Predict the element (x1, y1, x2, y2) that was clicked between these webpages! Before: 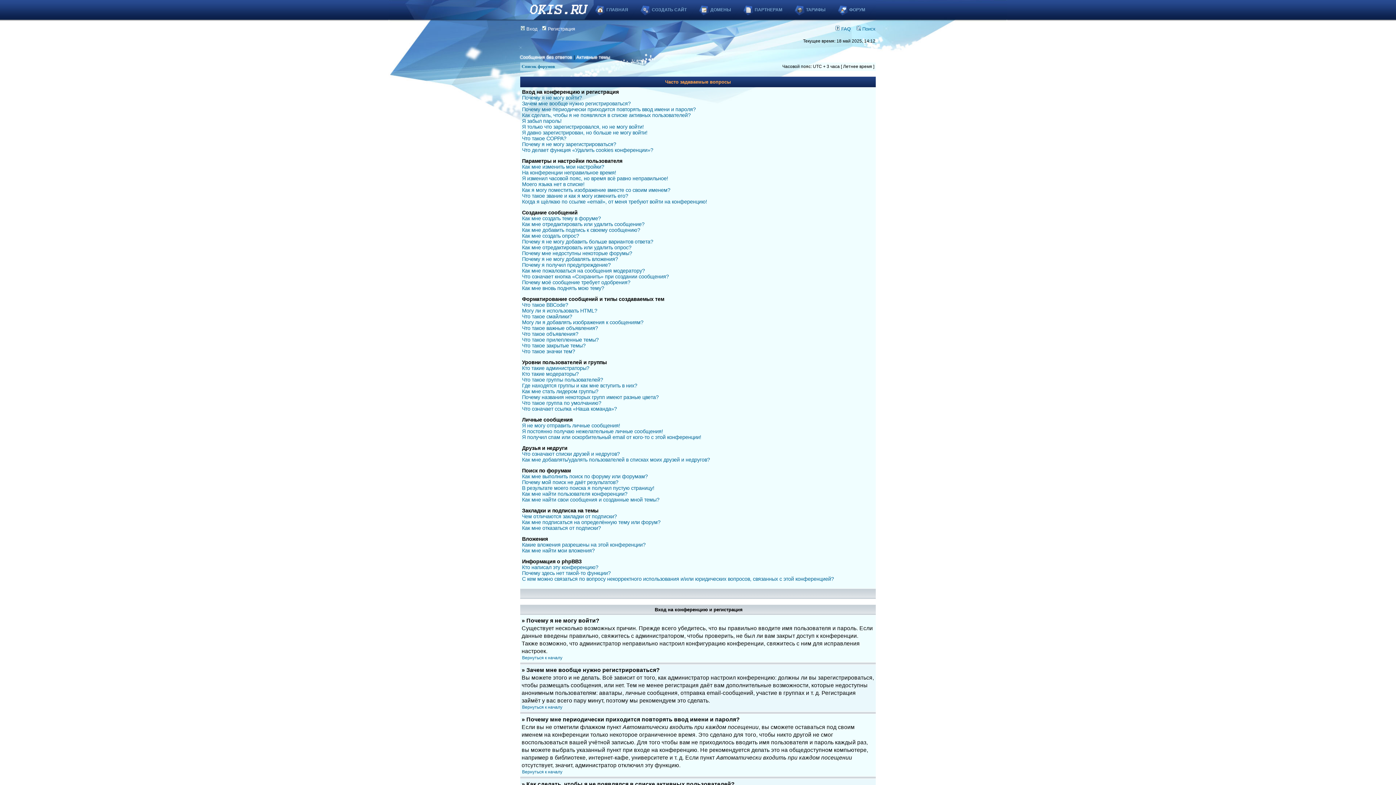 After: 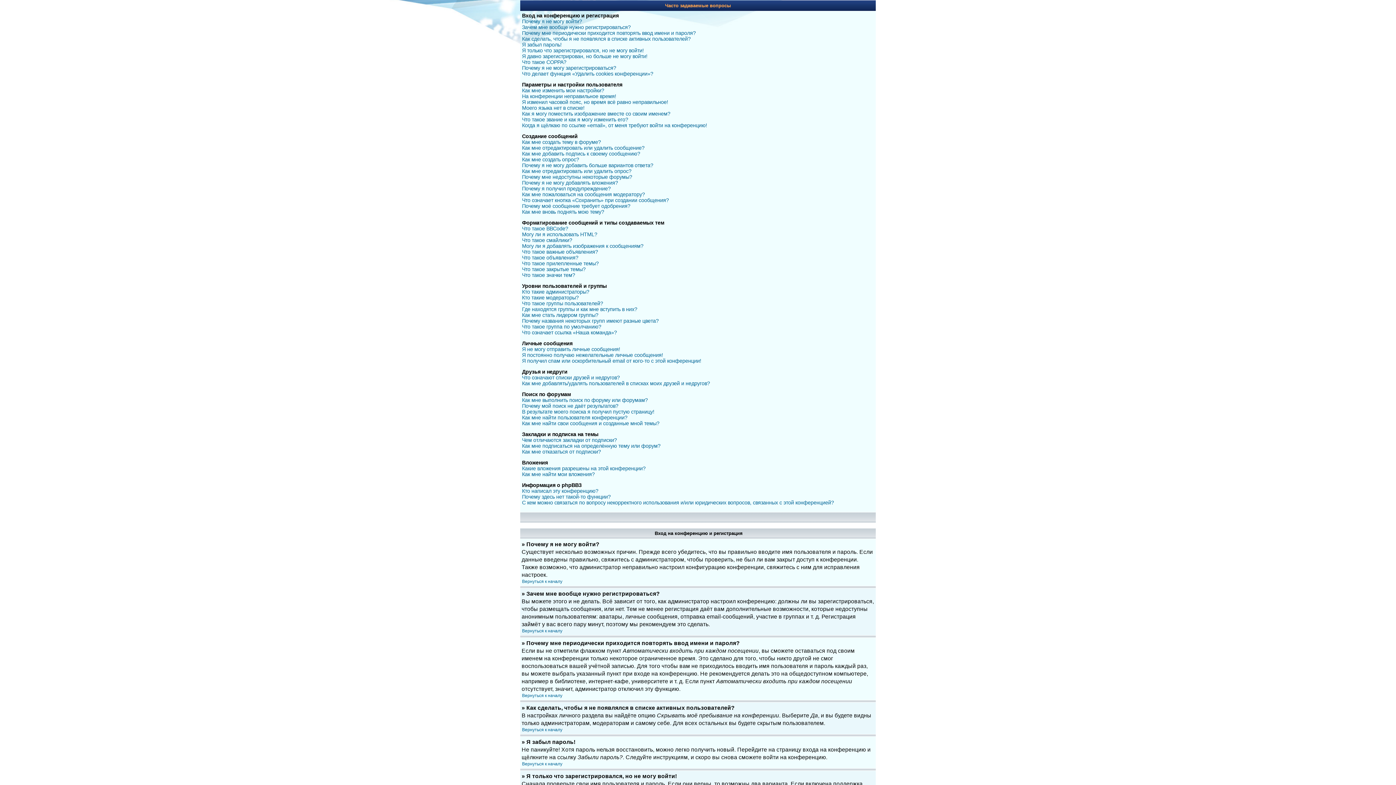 Action: label: Вернуться к началу bbox: (522, 655, 562, 660)